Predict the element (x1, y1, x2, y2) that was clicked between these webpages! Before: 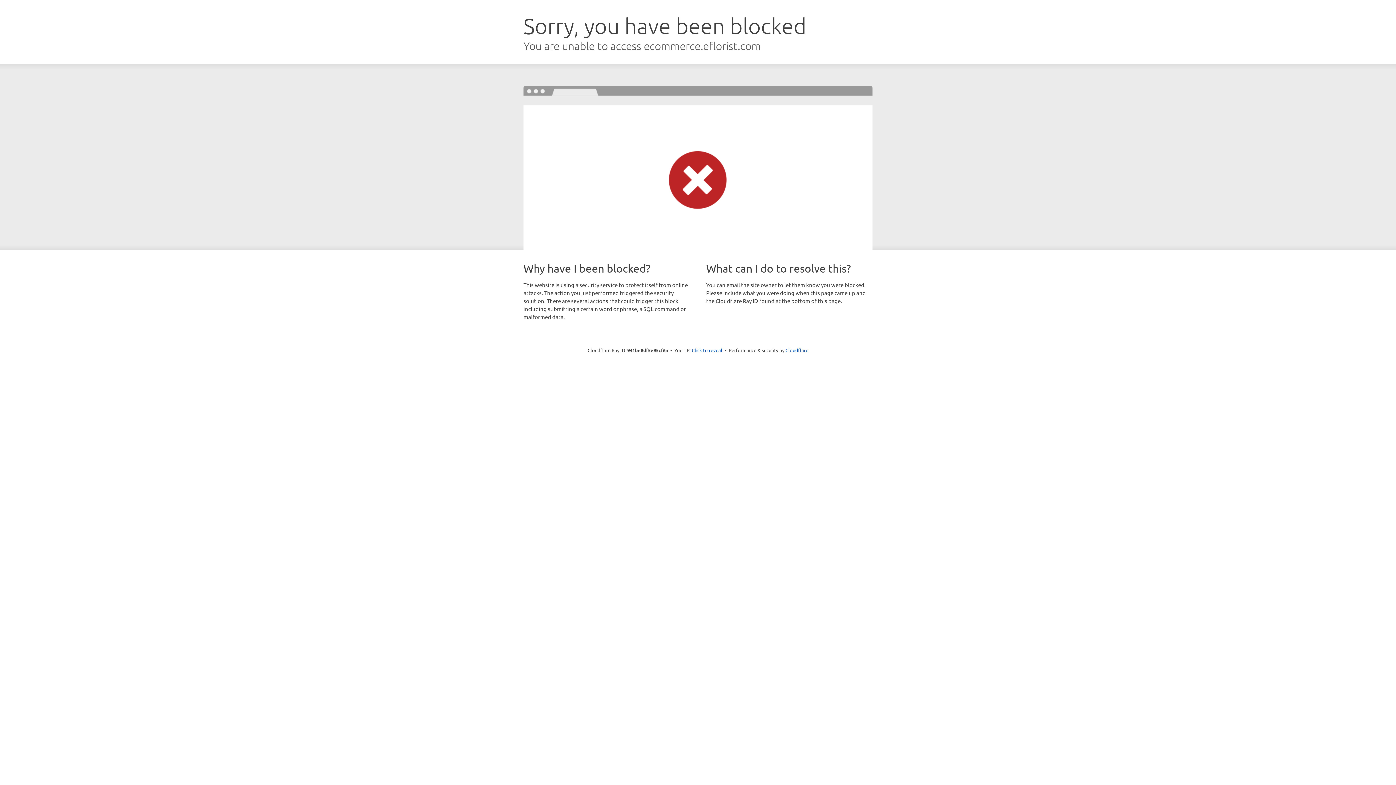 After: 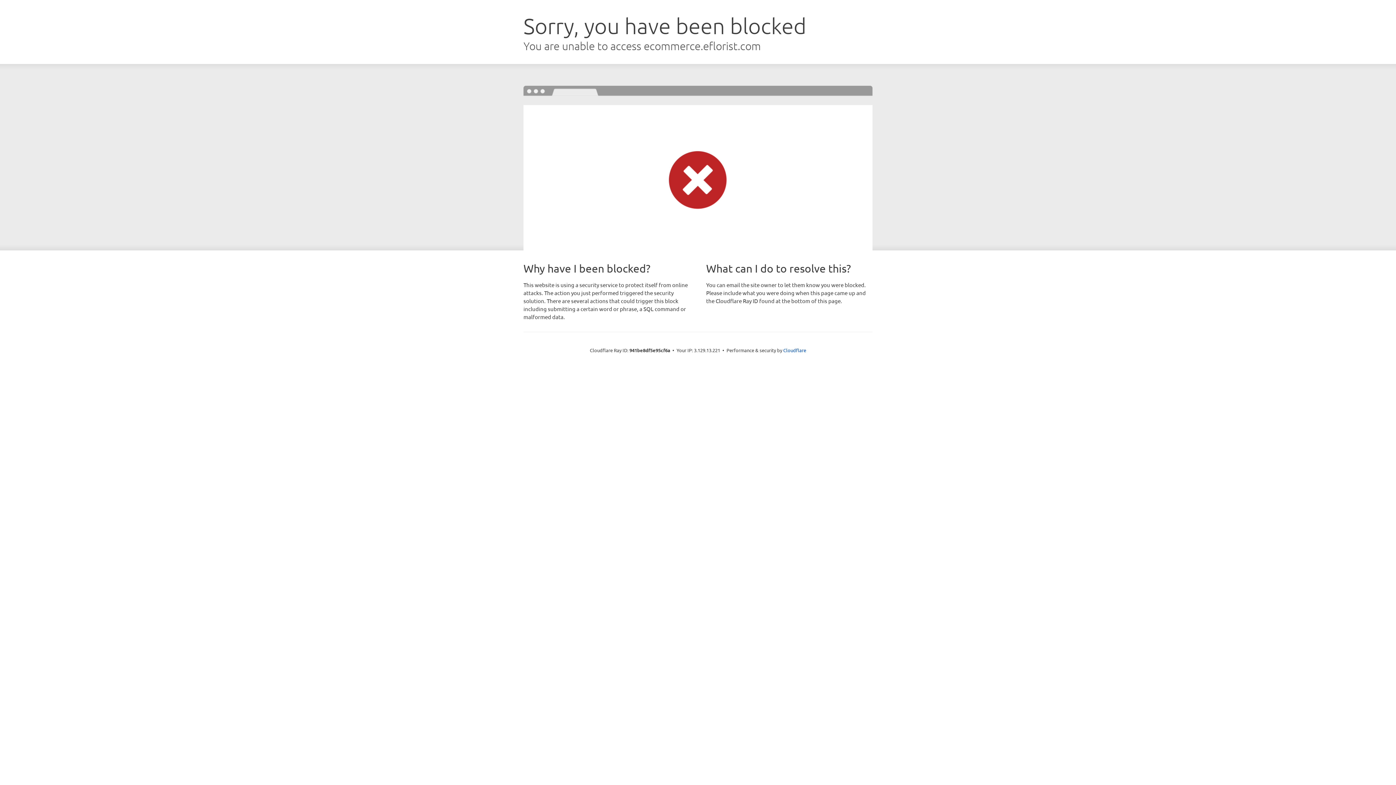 Action: bbox: (692, 346, 722, 353) label: Click to reveal